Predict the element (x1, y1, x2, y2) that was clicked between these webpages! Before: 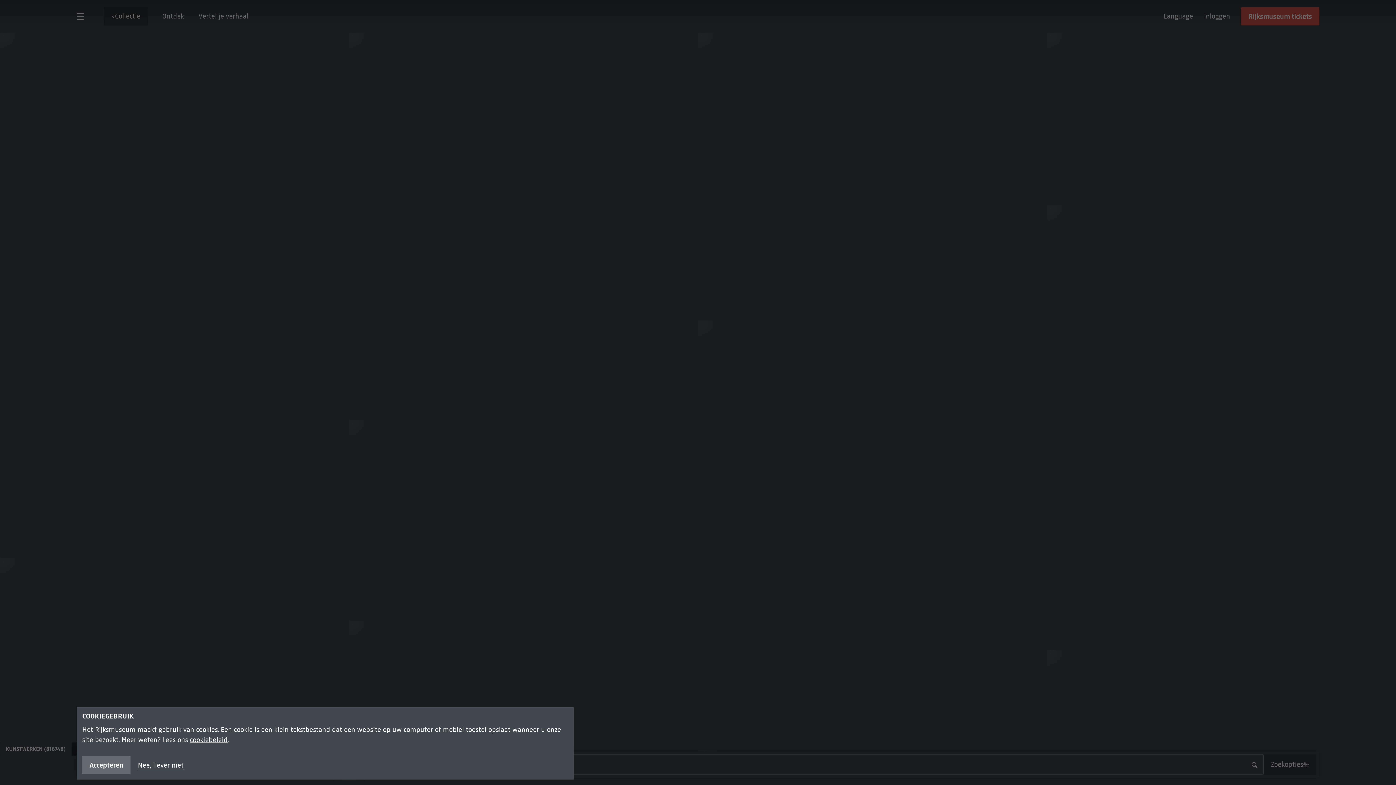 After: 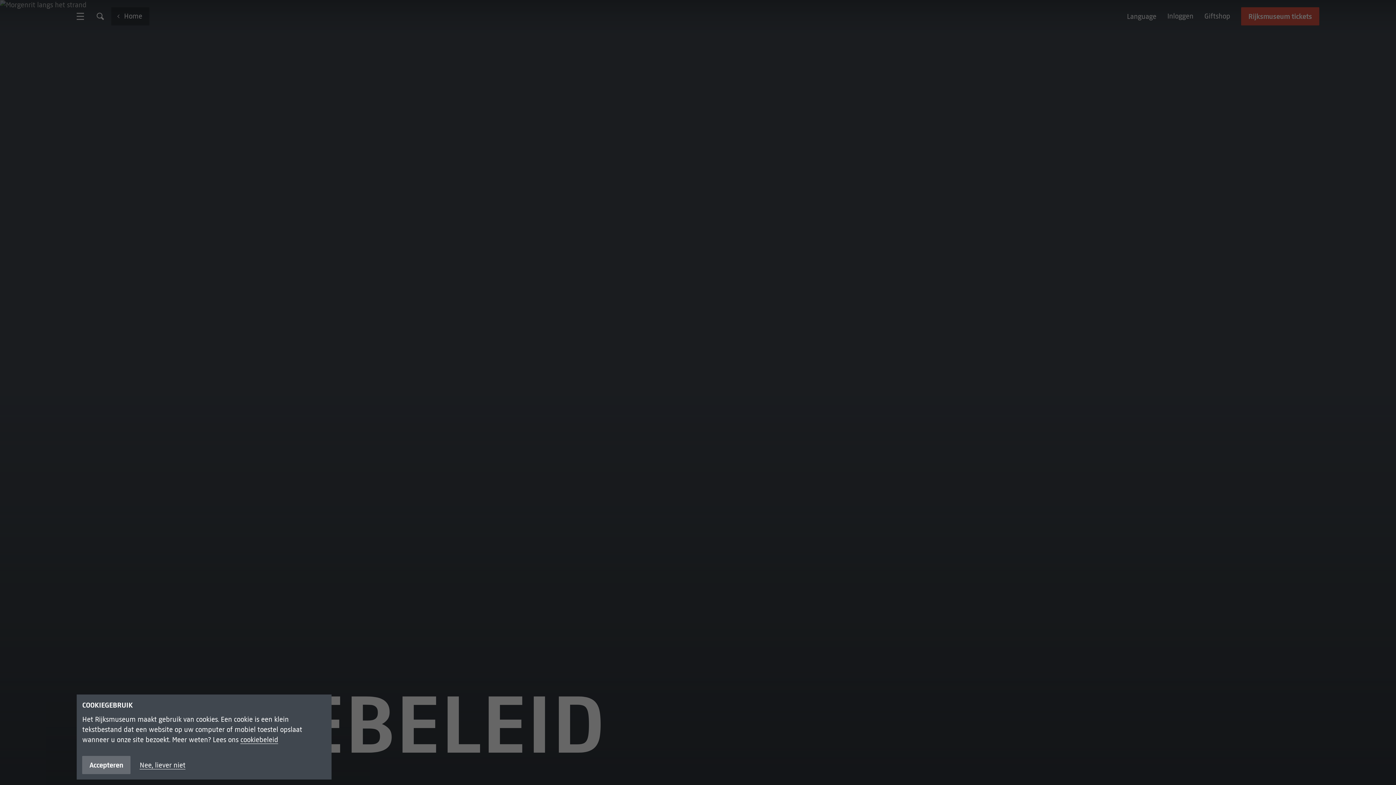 Action: label: cookiebeleid bbox: (189, 736, 227, 744)